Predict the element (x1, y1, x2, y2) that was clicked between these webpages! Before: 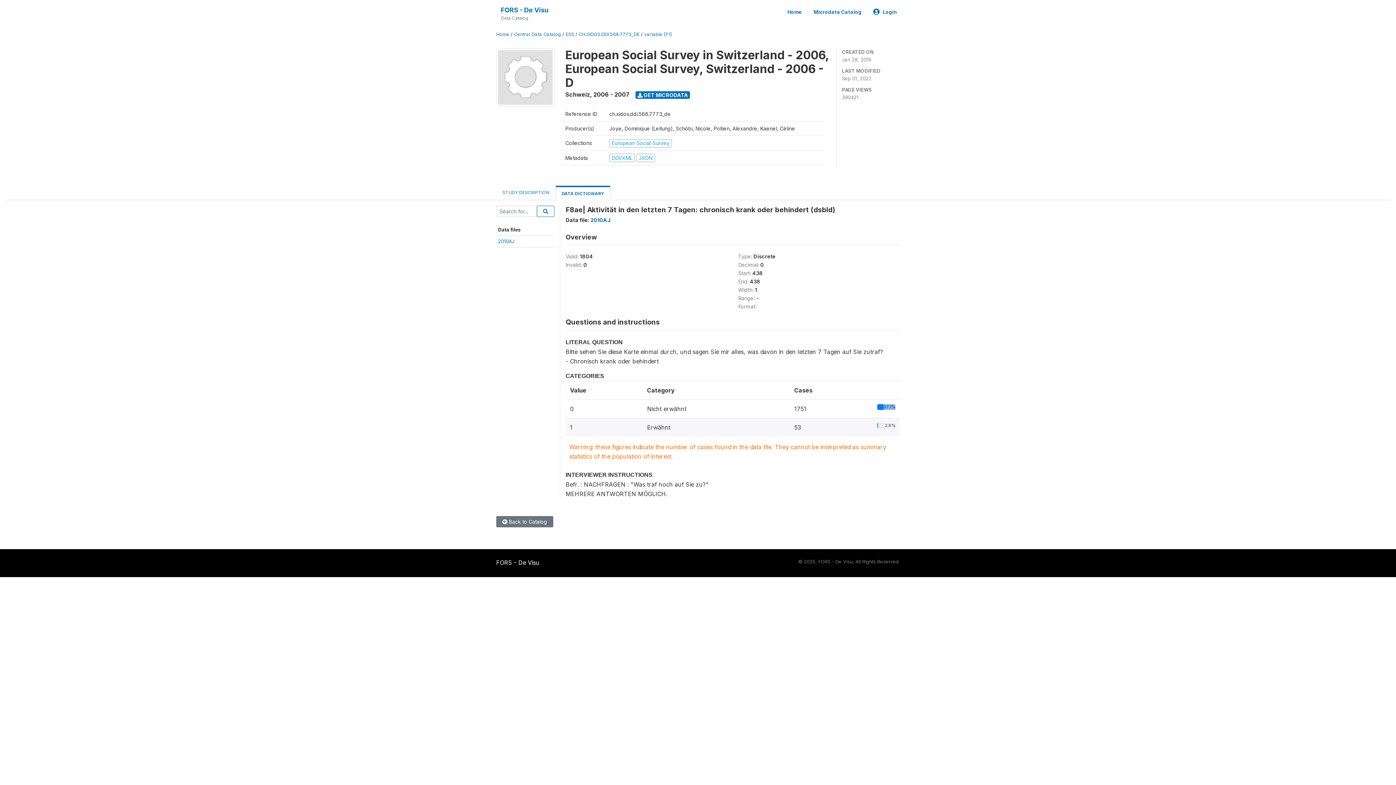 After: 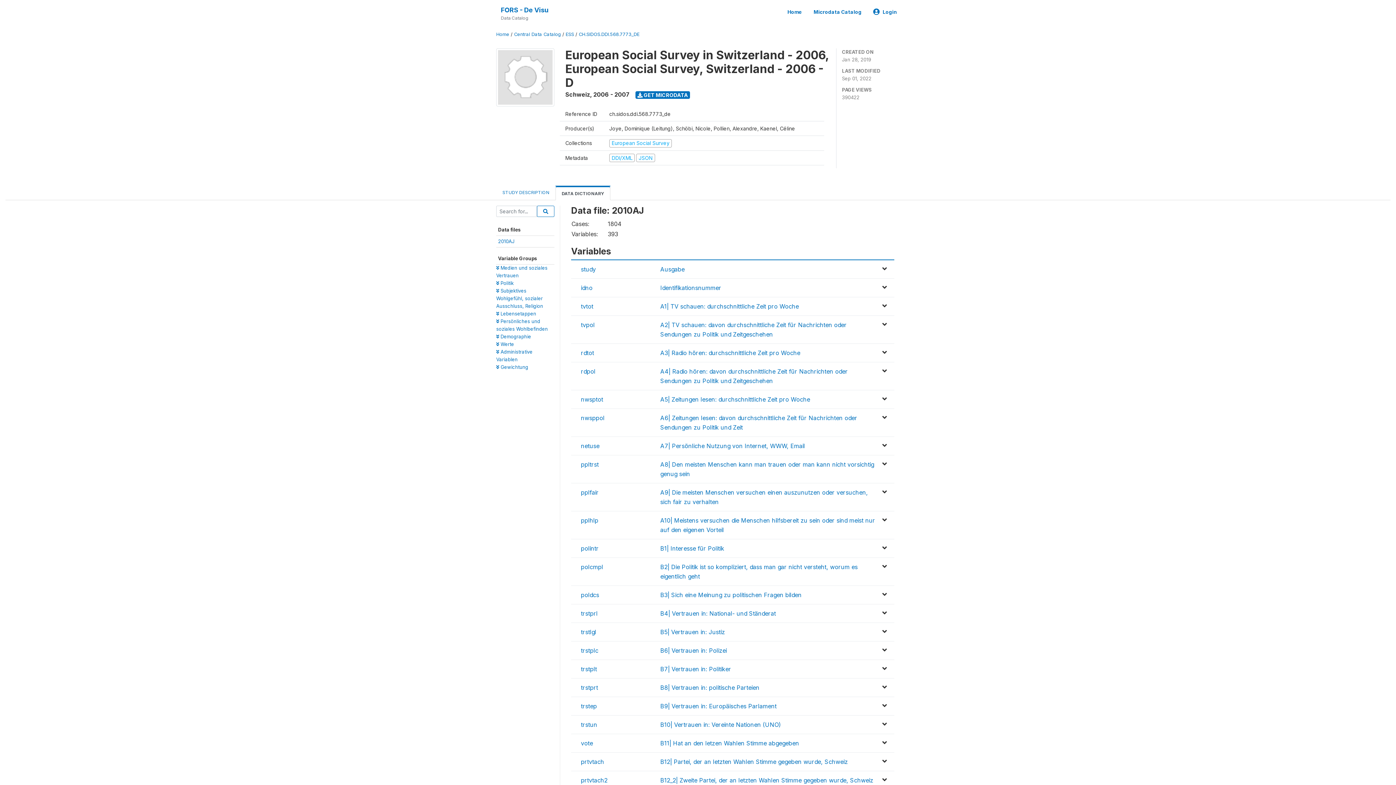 Action: bbox: (498, 238, 514, 244) label: 2010AJ